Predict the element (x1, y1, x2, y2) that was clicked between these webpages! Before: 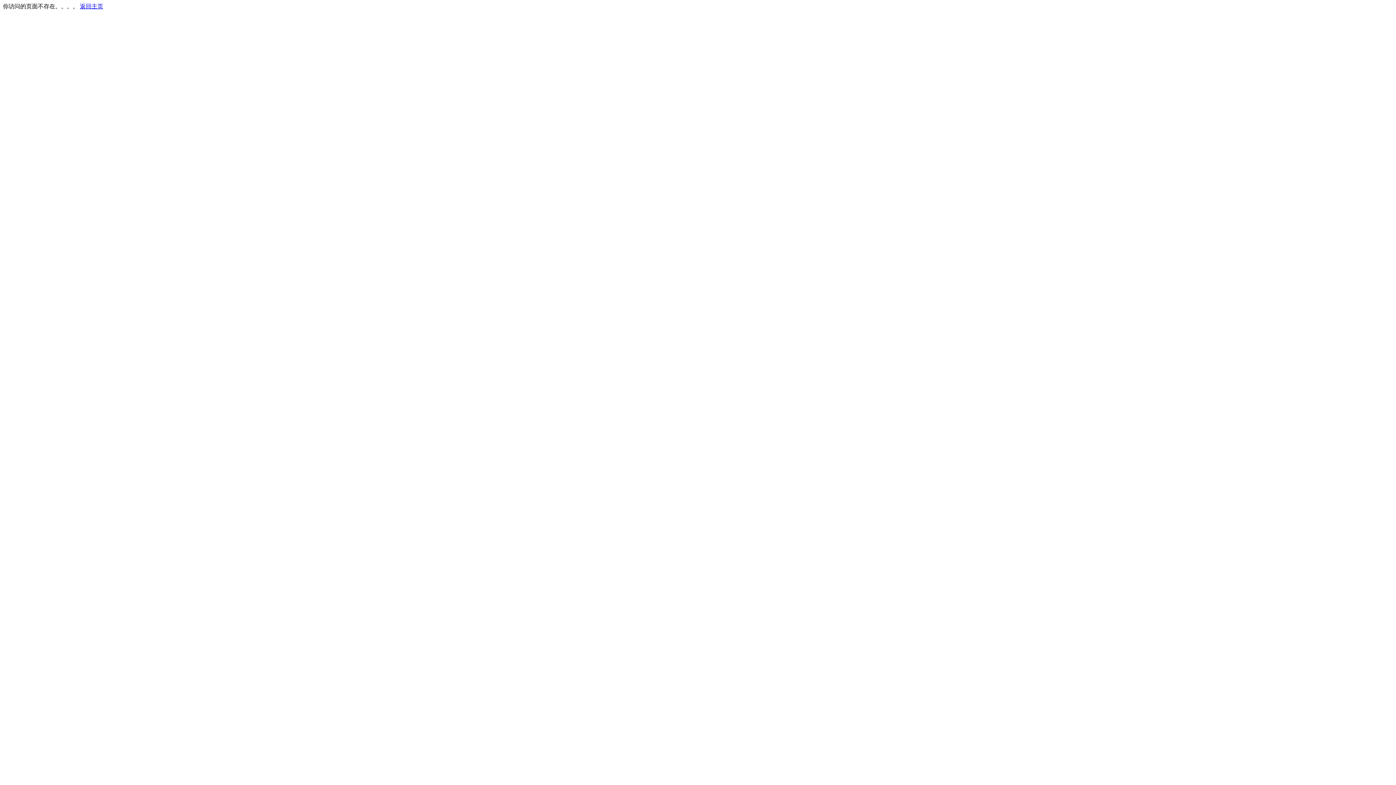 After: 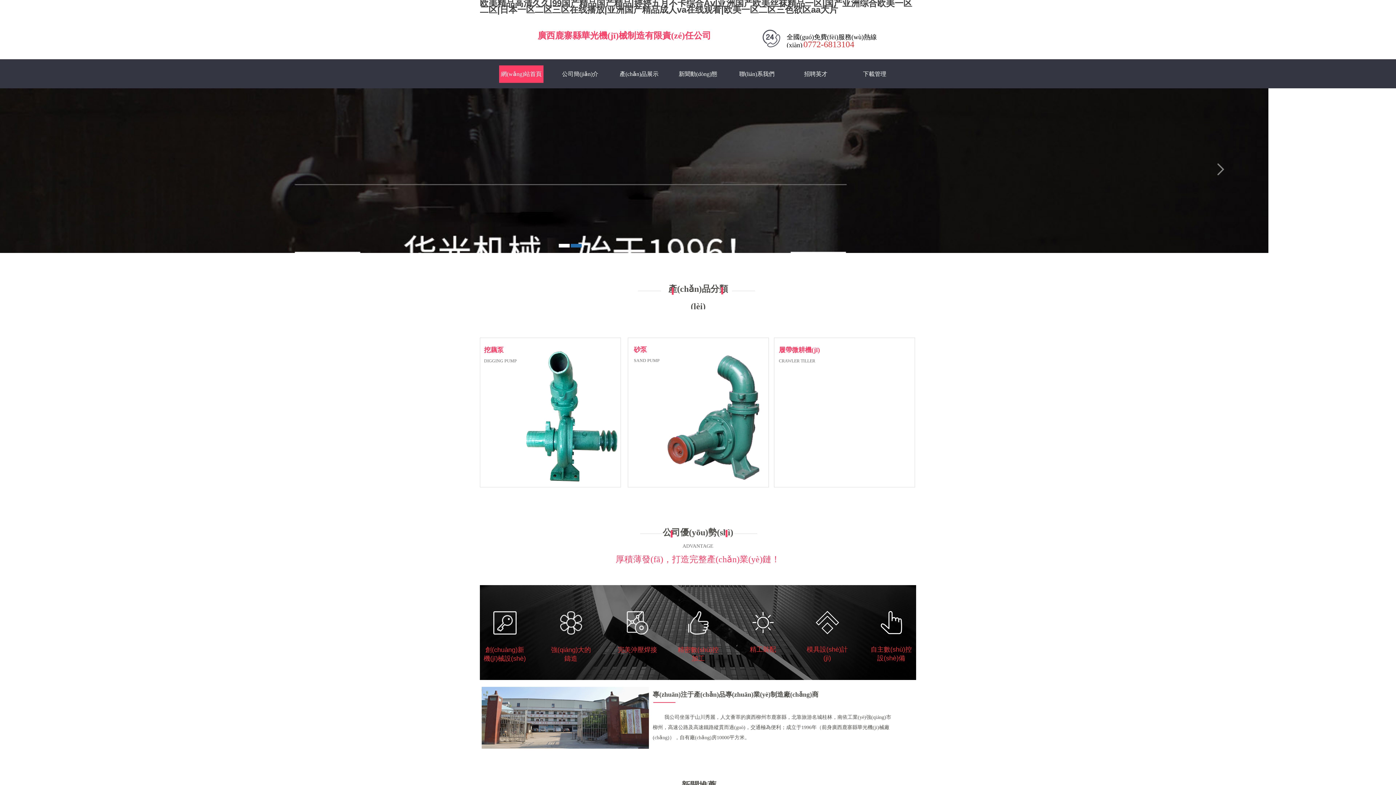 Action: bbox: (80, 3, 103, 9) label: 返回主页